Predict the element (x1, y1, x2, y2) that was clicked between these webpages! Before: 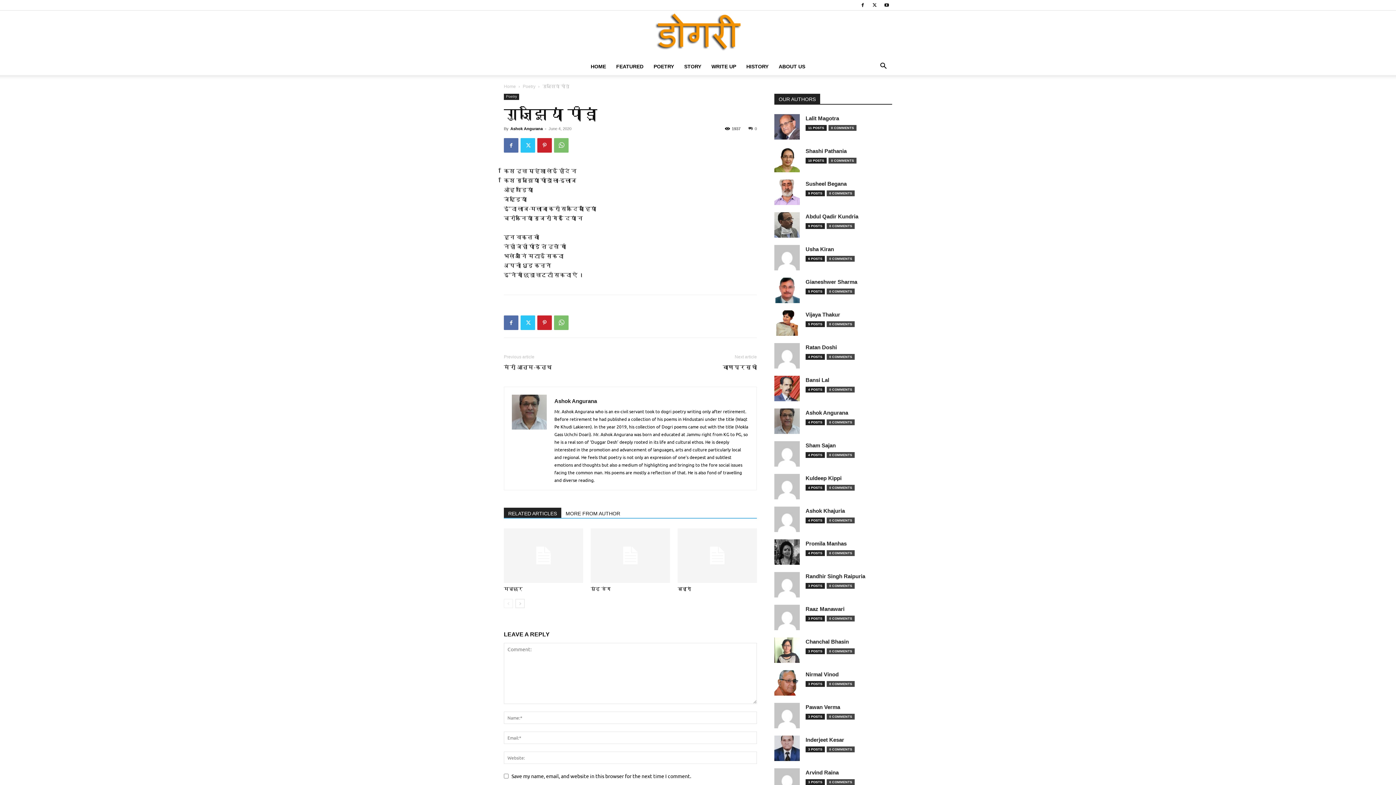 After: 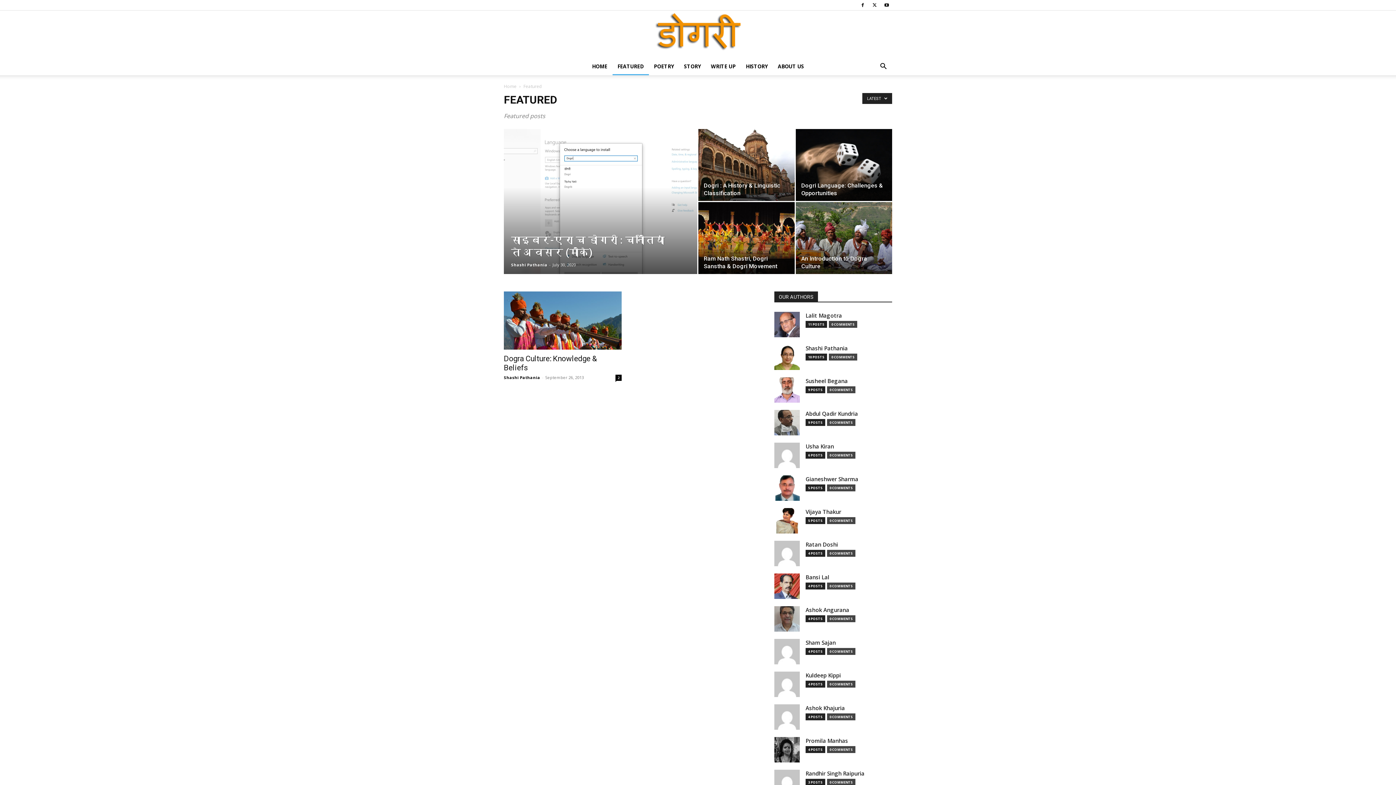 Action: label: FEATURED bbox: (611, 57, 648, 75)